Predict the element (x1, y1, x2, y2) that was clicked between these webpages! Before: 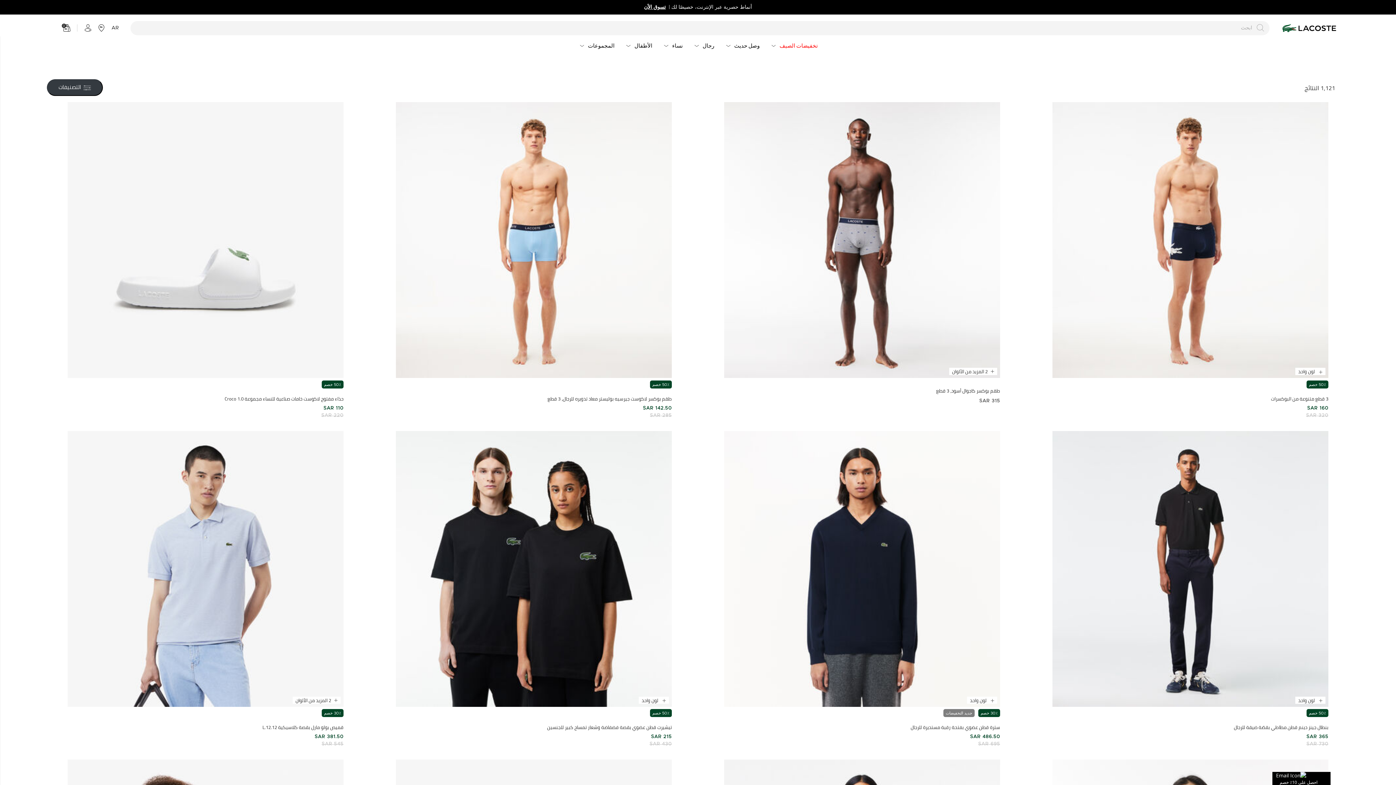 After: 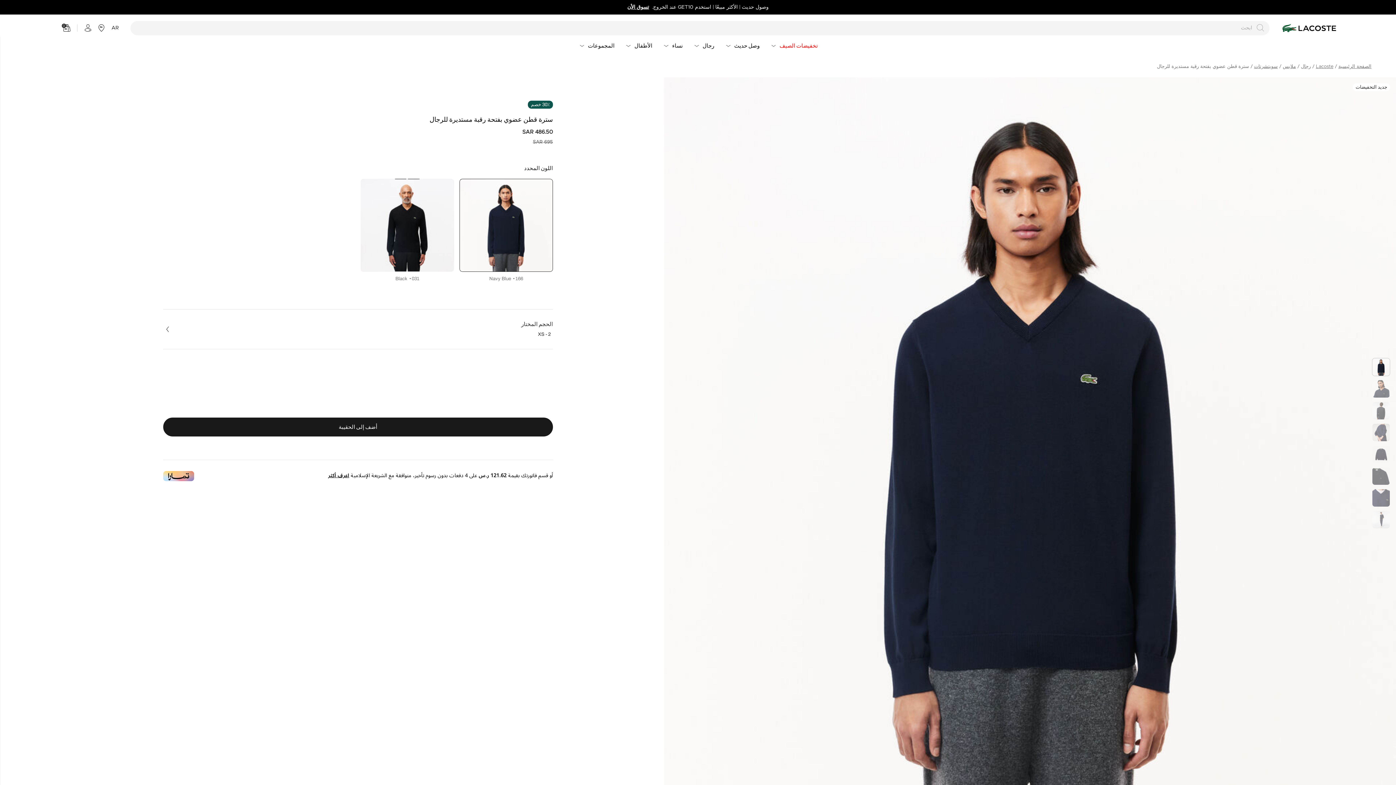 Action: bbox: (724, 431, 1000, 707)